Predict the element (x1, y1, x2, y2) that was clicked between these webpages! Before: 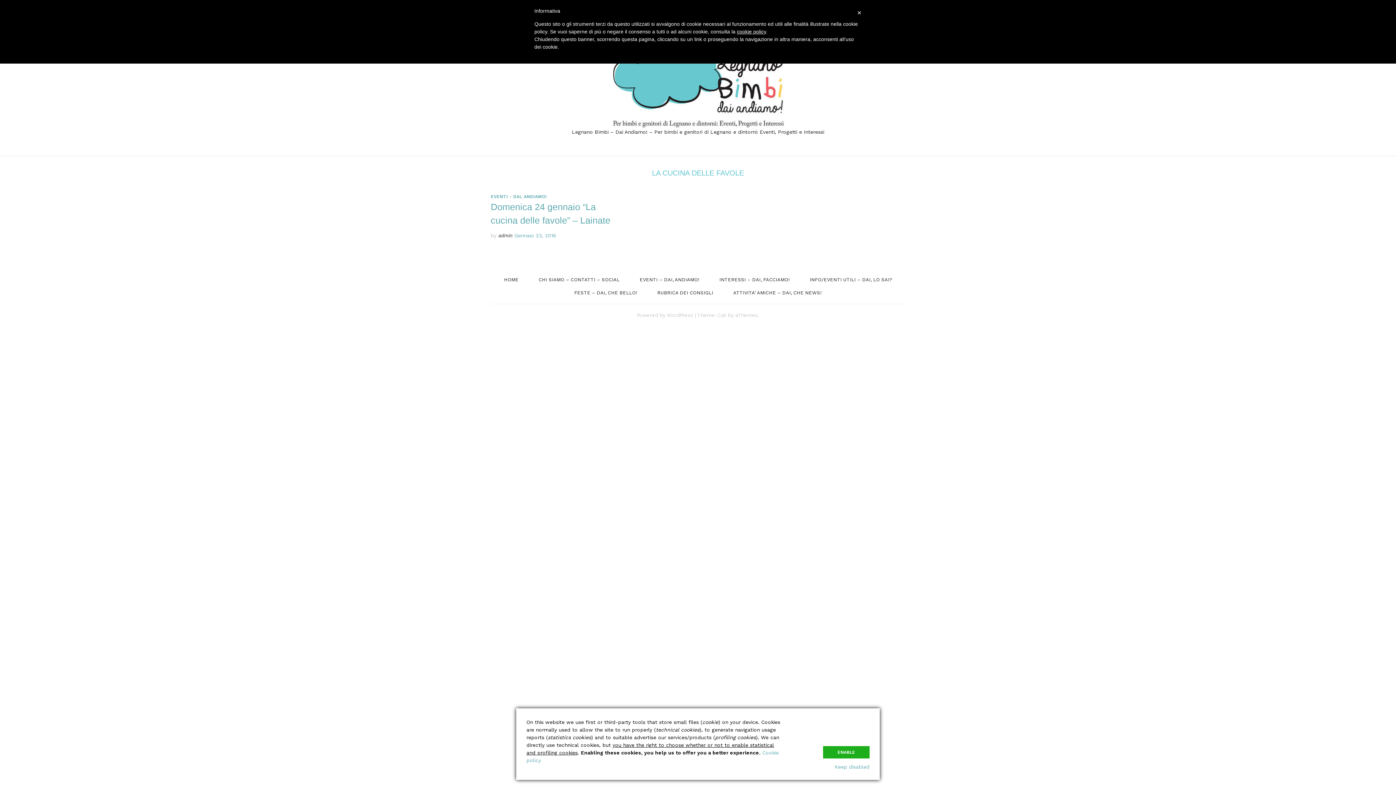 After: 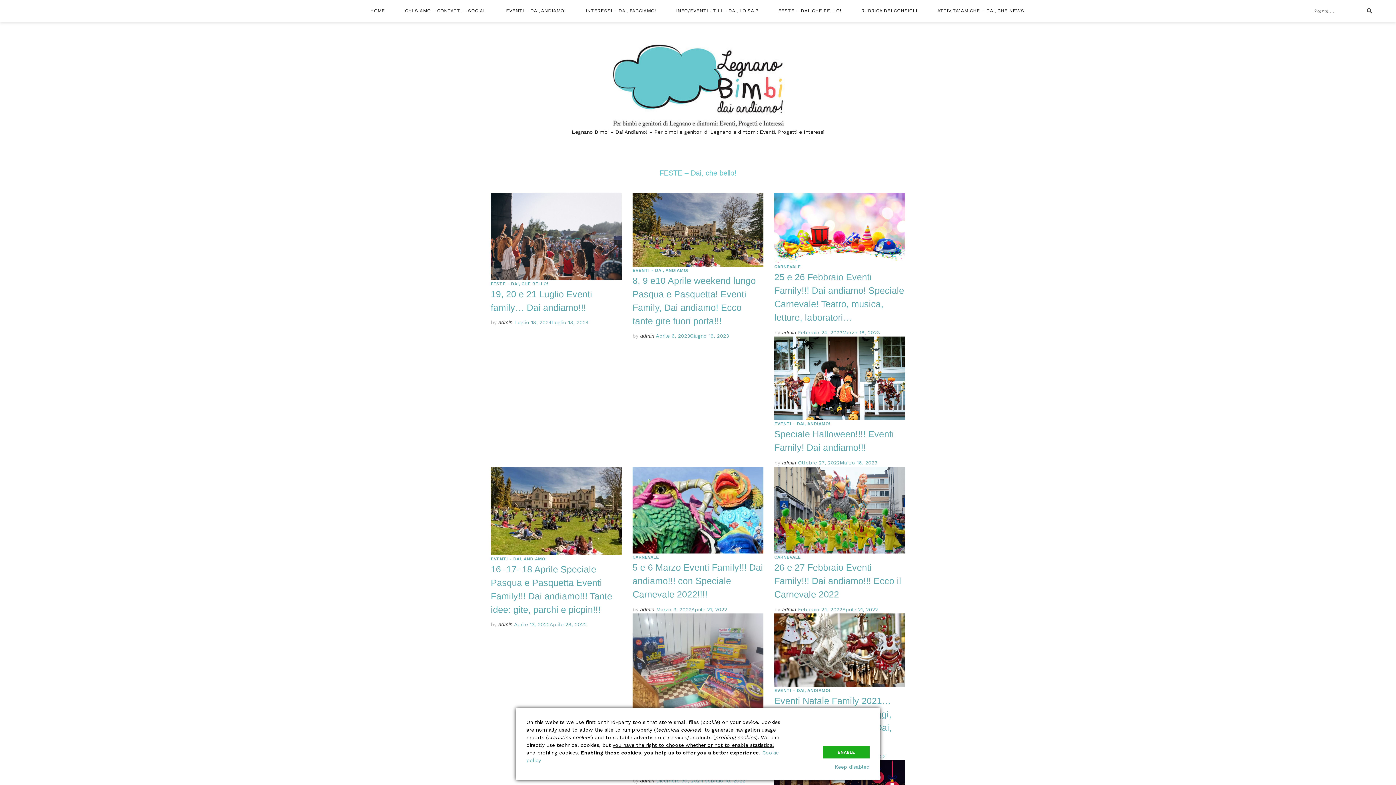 Action: bbox: (565, 286, 646, 299) label: FESTE – DAI, CHE BELLO!